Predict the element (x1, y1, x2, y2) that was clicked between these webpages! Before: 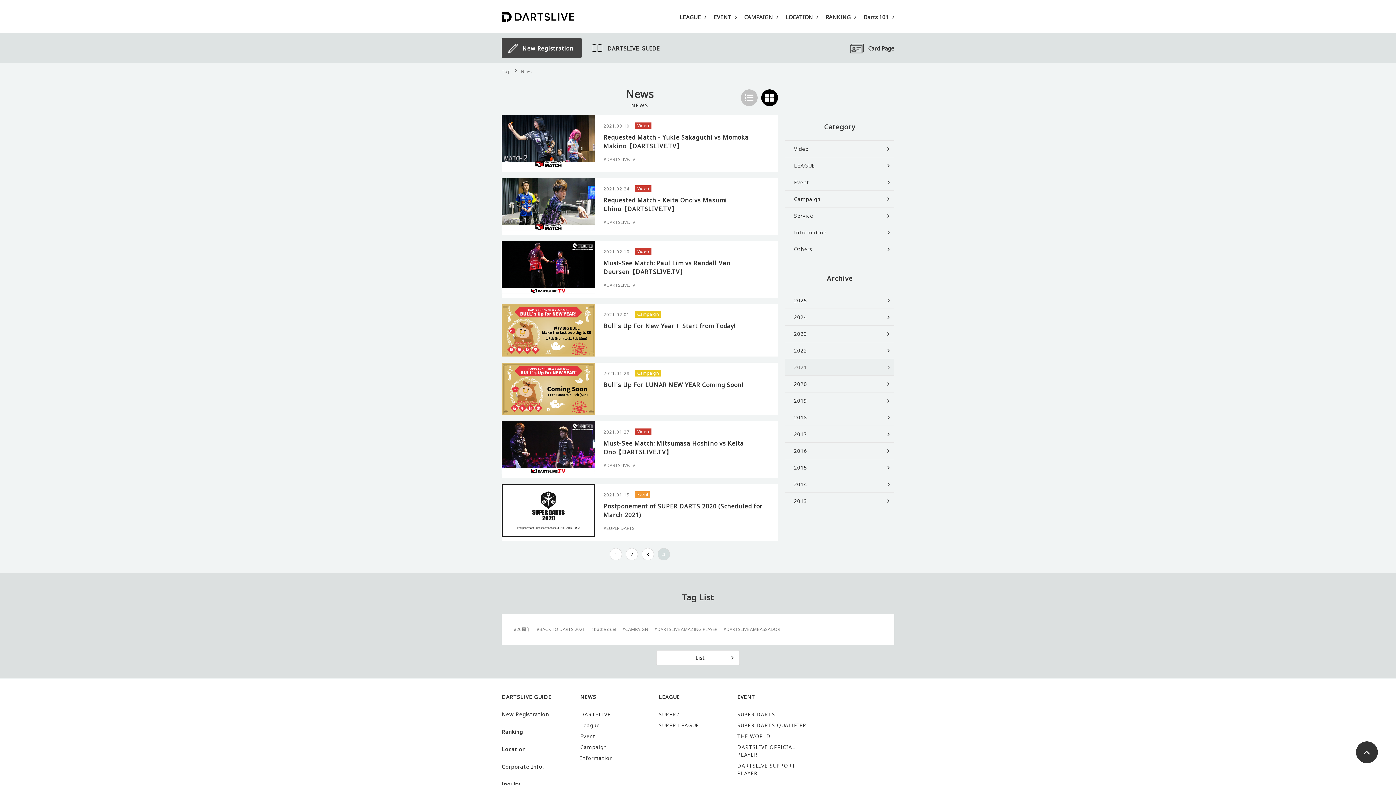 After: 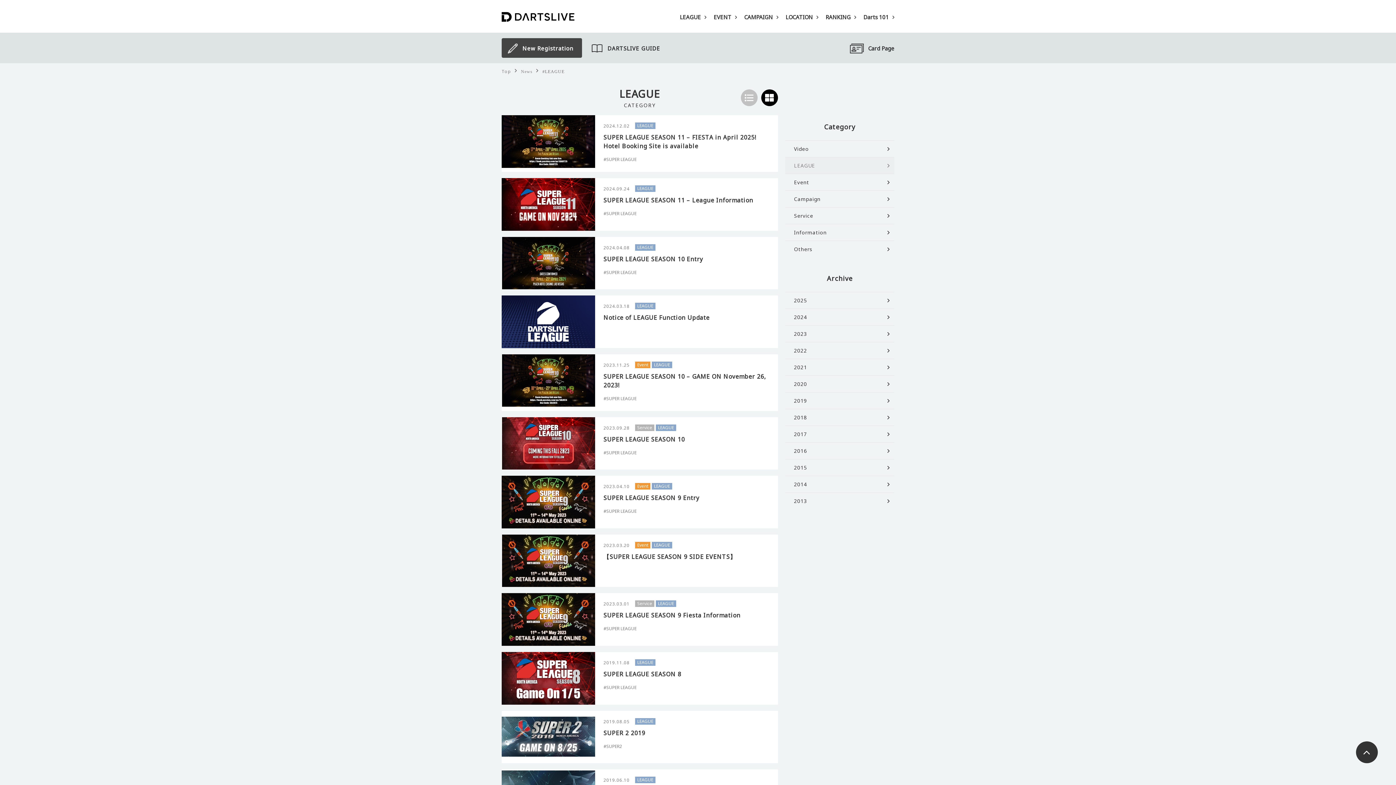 Action: bbox: (785, 157, 894, 173) label: LEAGUE